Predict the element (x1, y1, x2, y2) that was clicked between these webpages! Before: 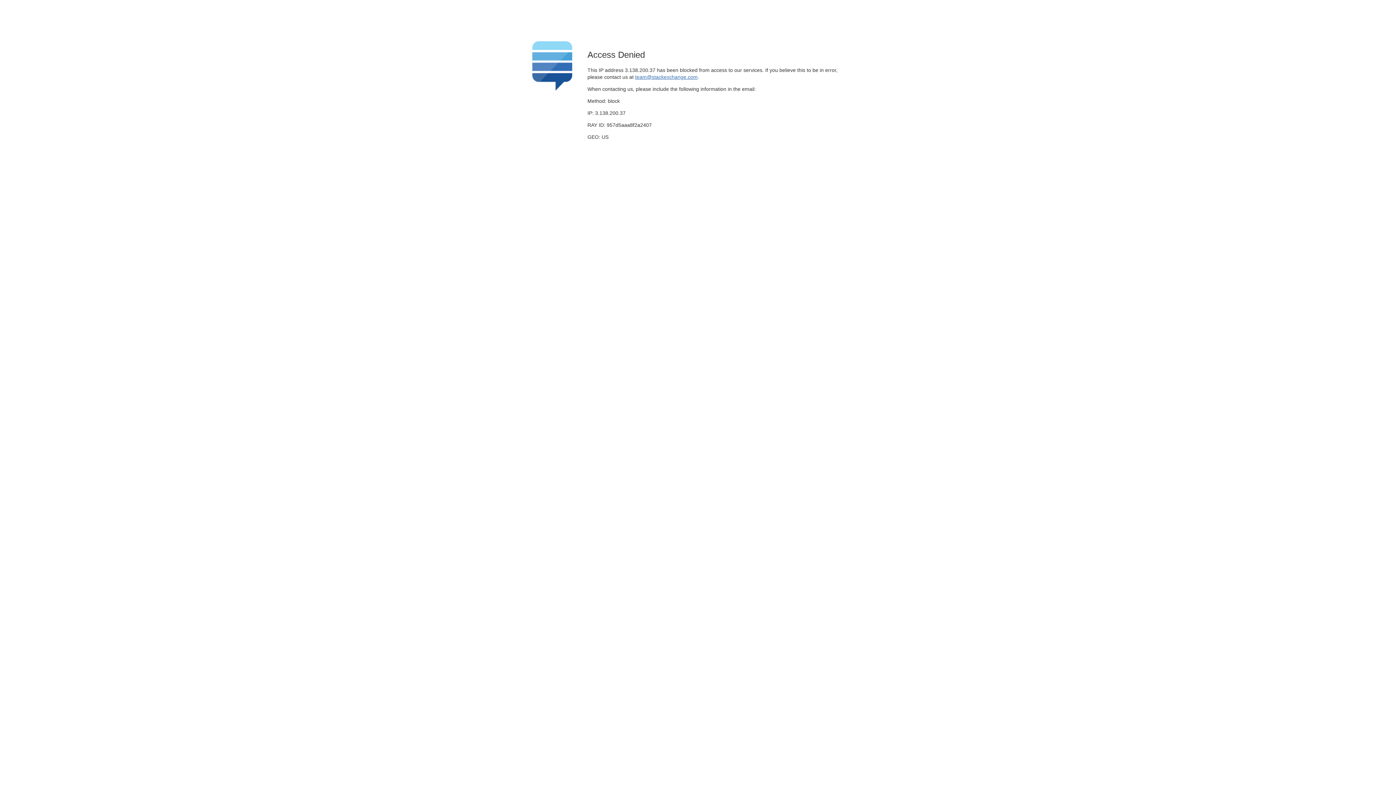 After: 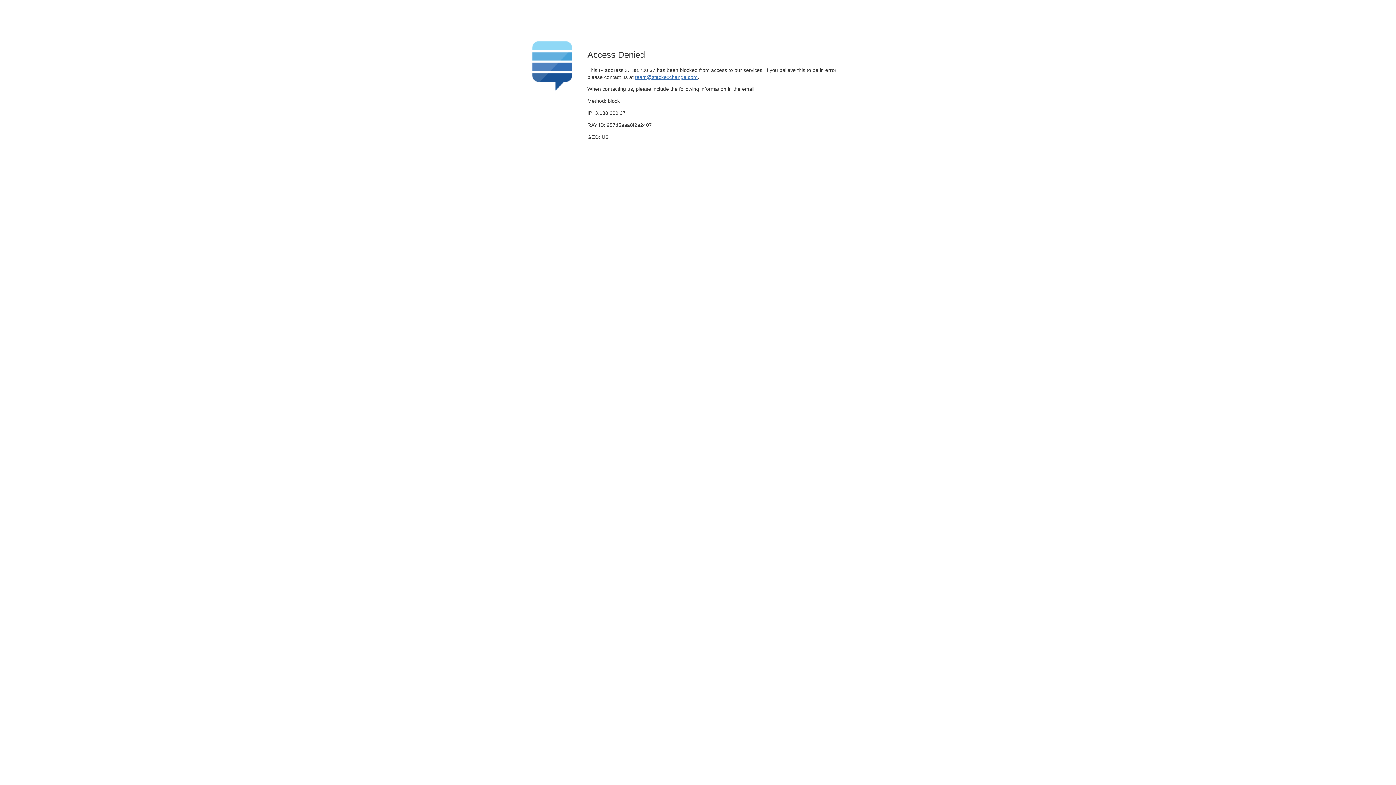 Action: bbox: (635, 74, 697, 79) label: team@stackexchange.com